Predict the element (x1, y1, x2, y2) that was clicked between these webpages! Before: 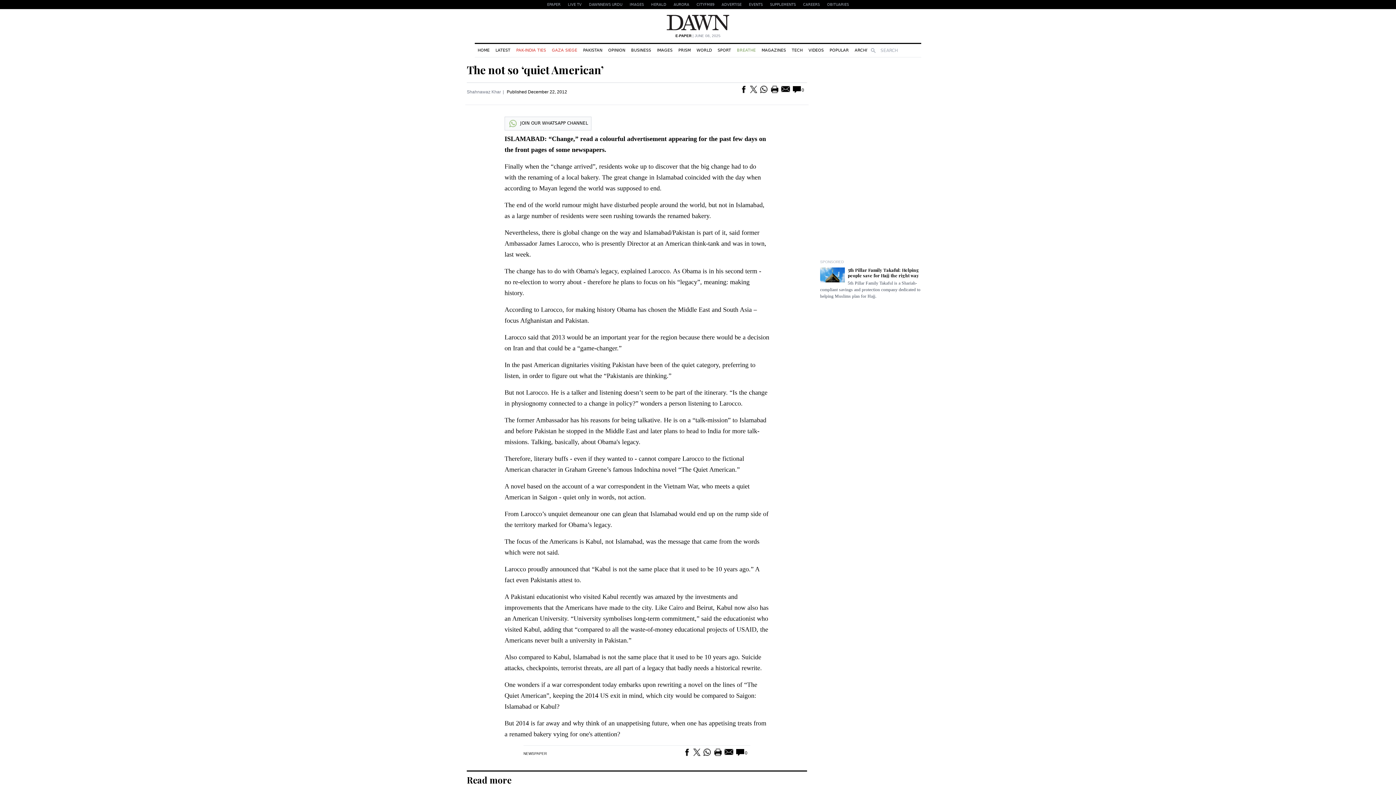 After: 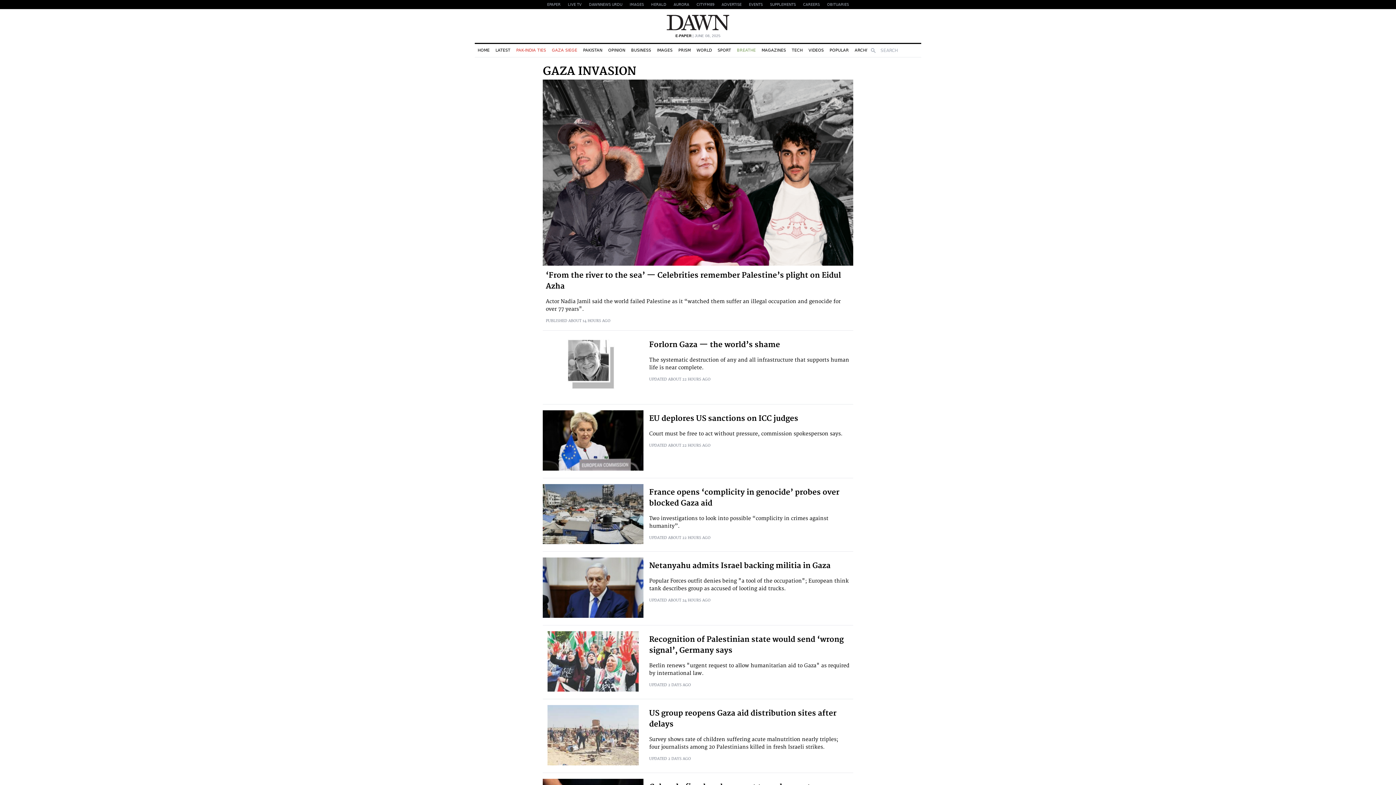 Action: bbox: (549, 44, 580, 56) label: GAZA SIEGE